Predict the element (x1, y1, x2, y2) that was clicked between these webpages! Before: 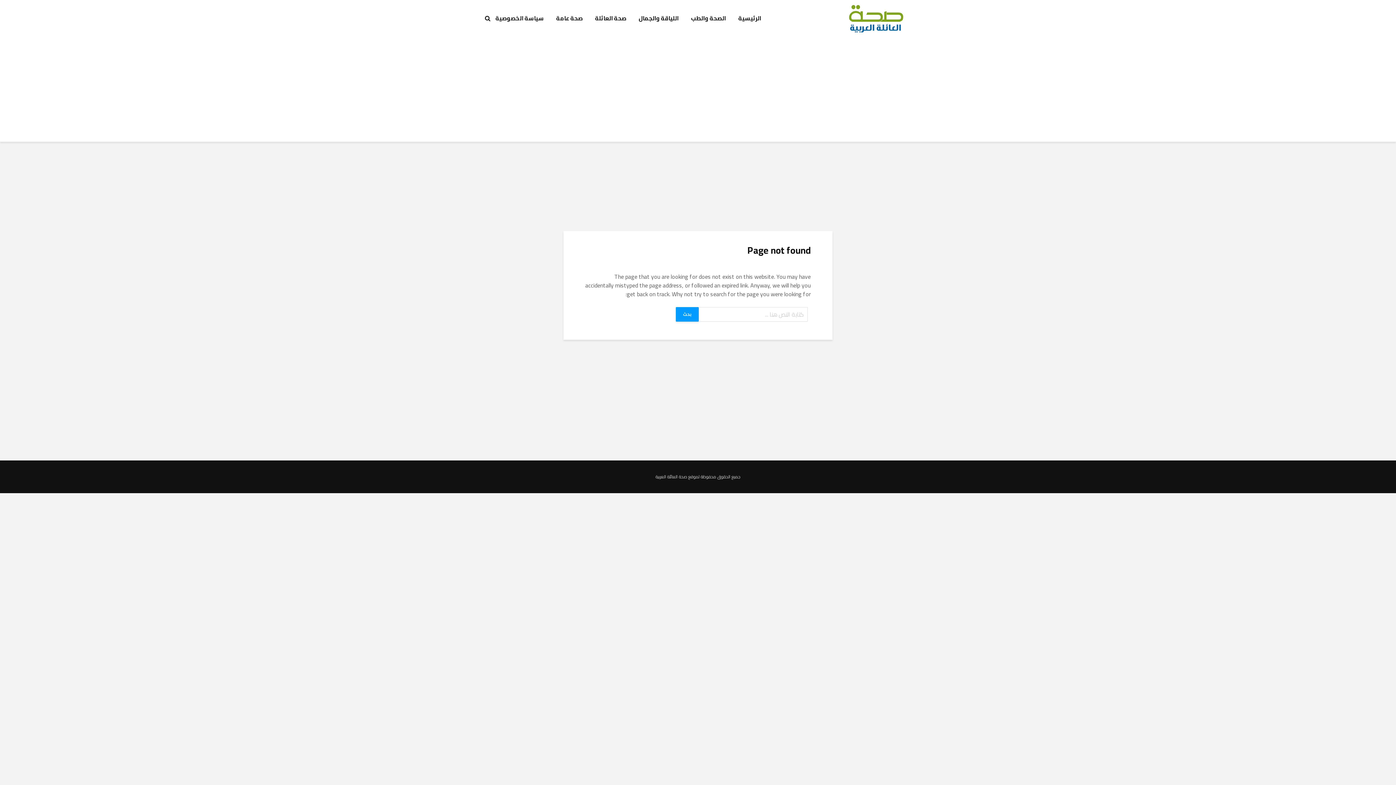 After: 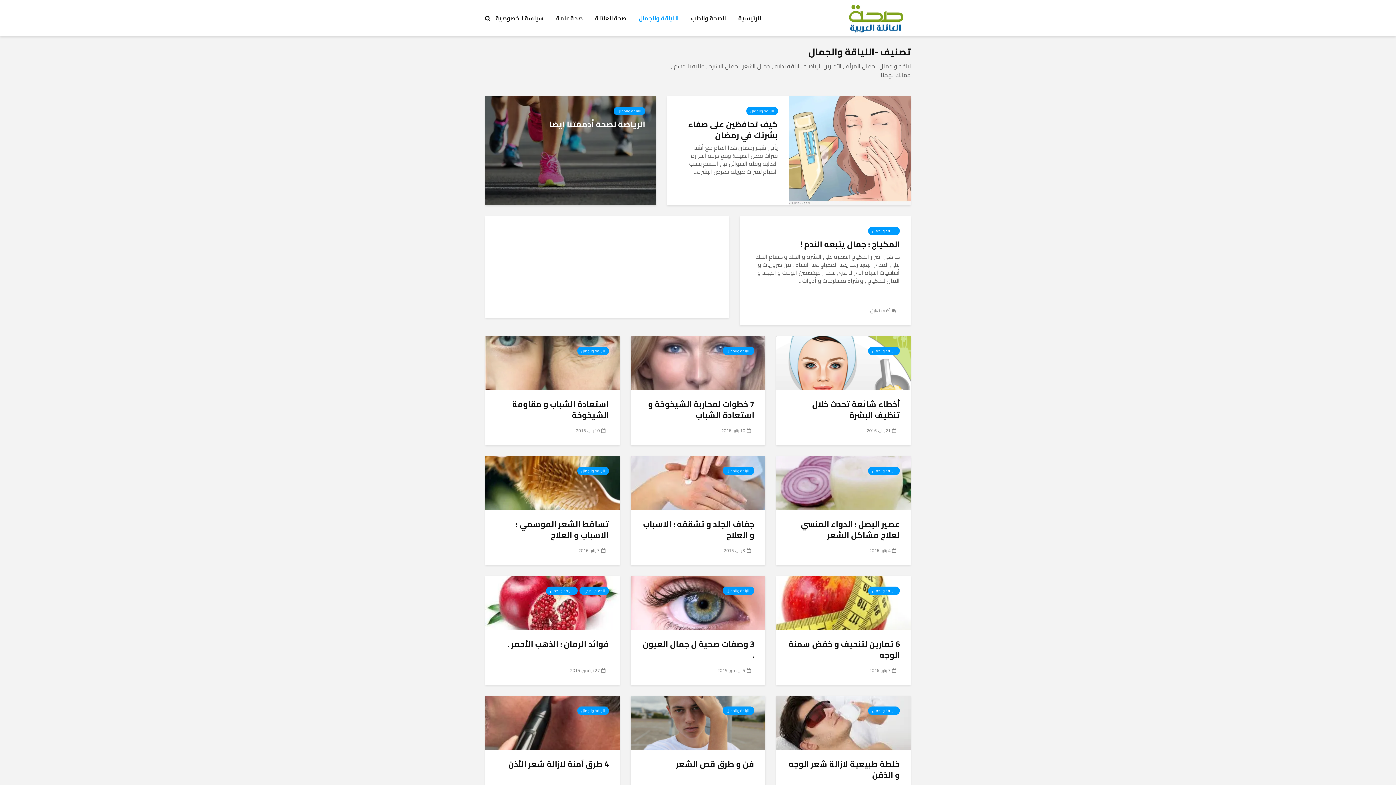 Action: bbox: (633, 10, 684, 25) label: اللياقة والجمال